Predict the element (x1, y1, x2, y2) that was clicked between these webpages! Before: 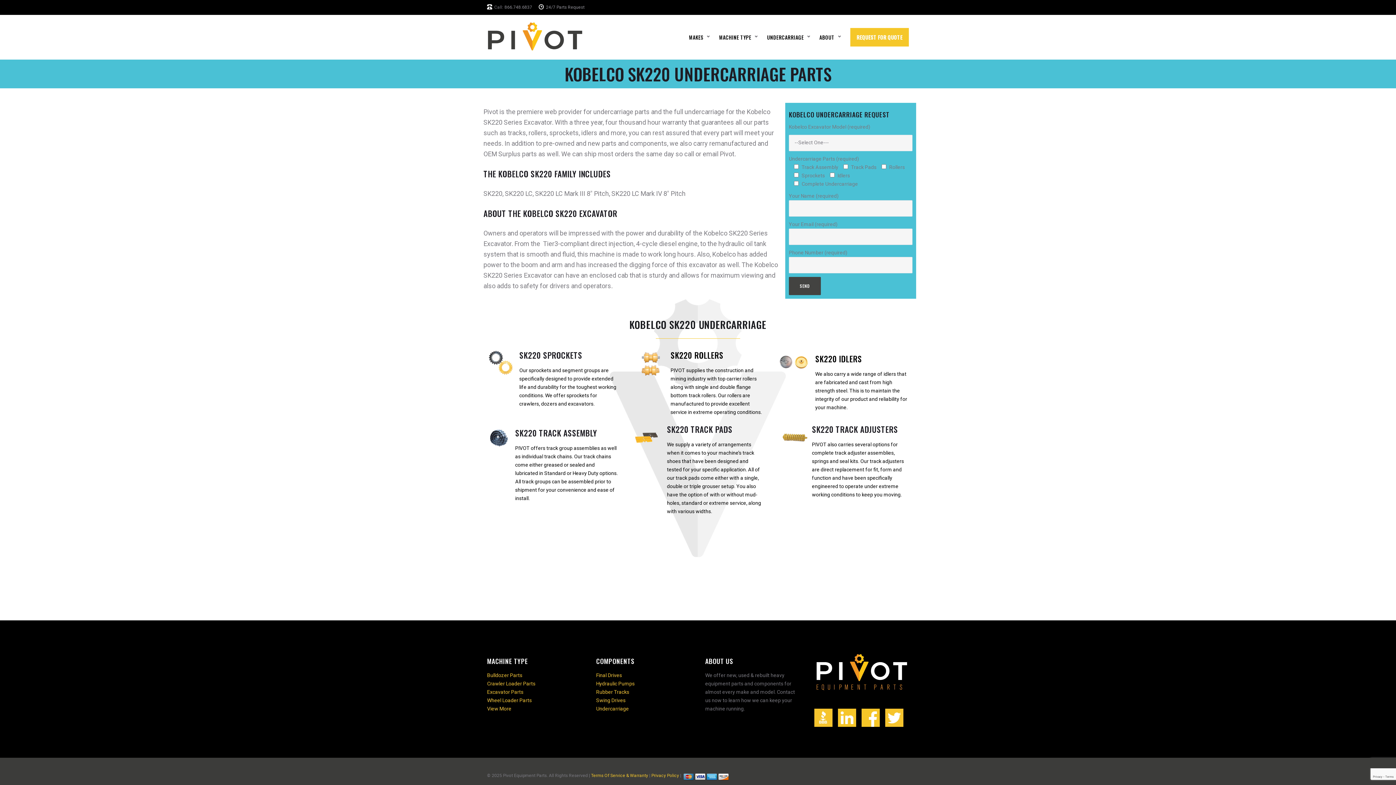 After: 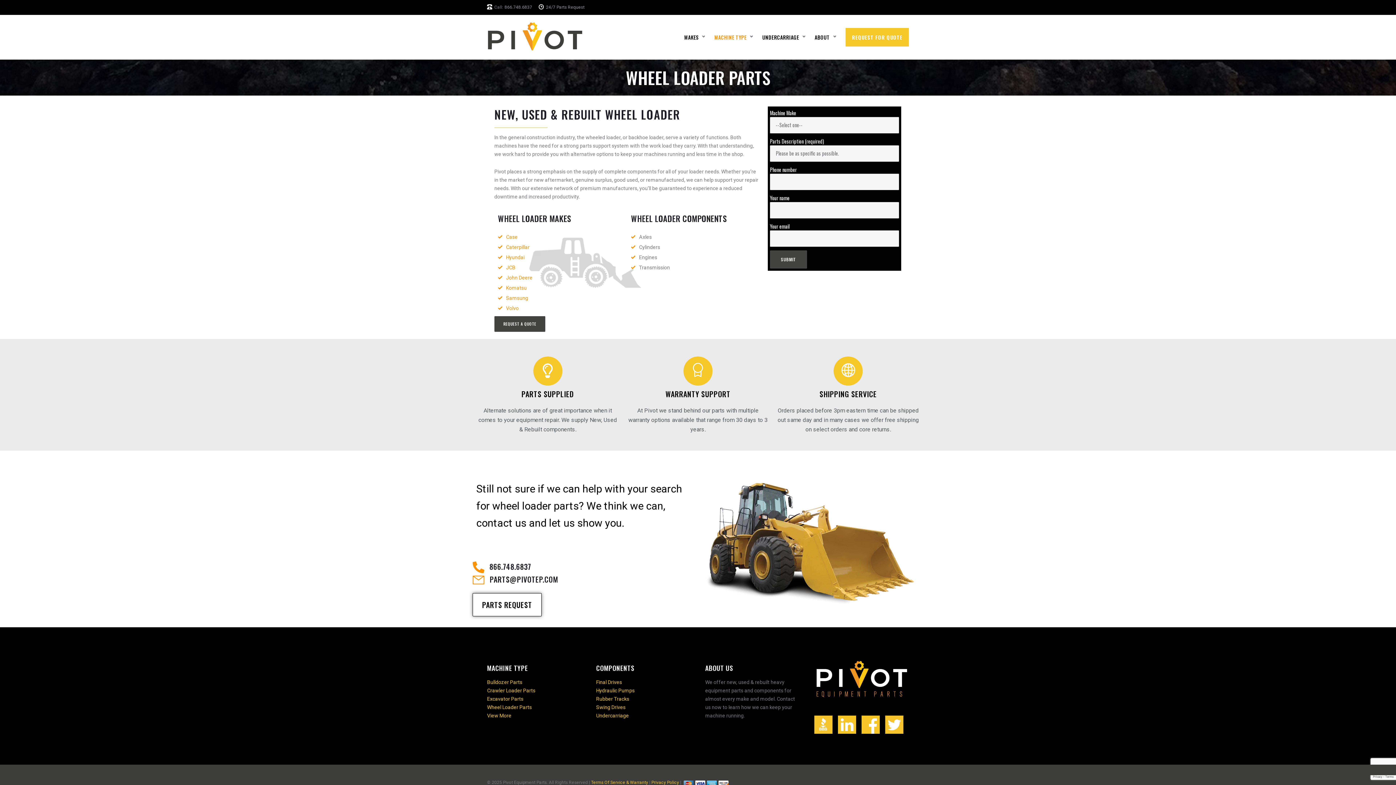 Action: bbox: (487, 697, 531, 703) label: Wheel Loader Parts